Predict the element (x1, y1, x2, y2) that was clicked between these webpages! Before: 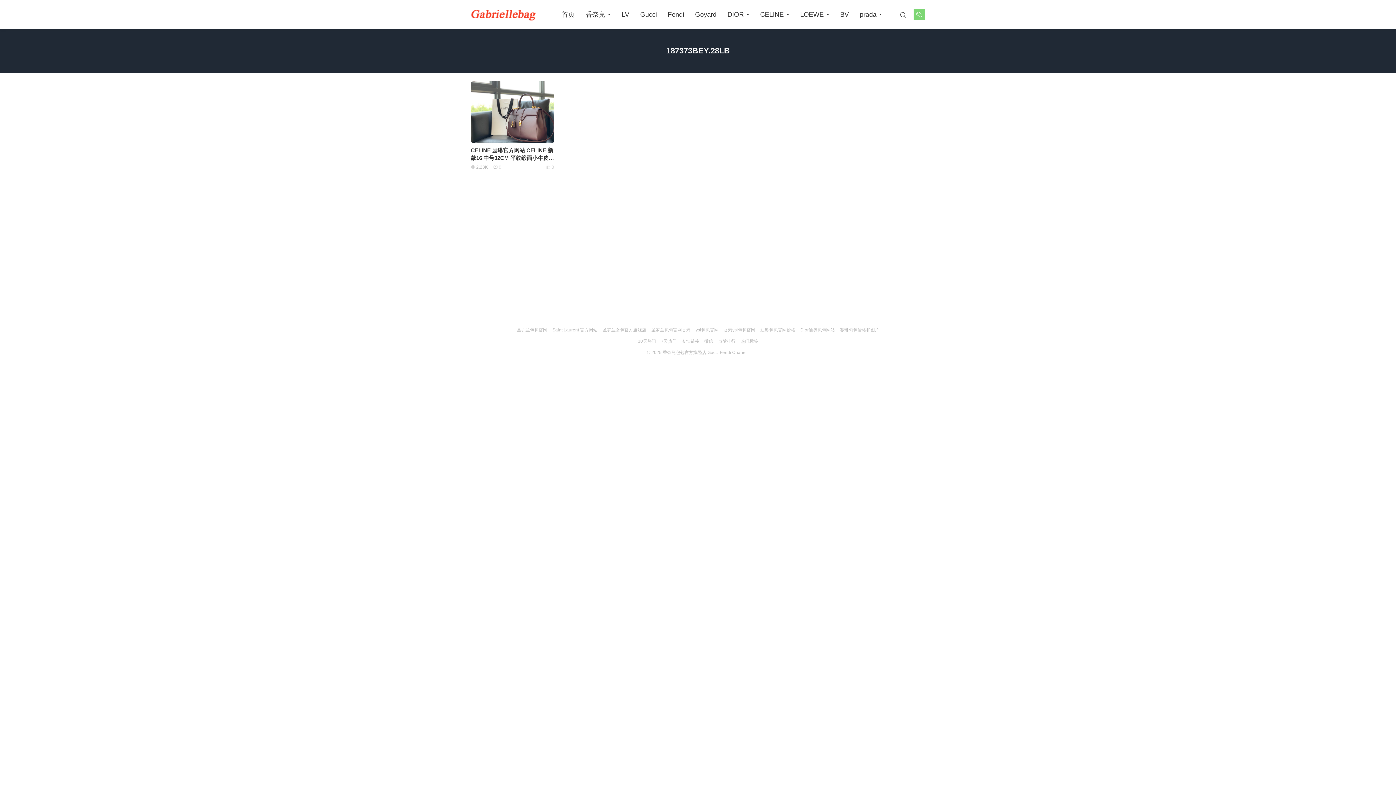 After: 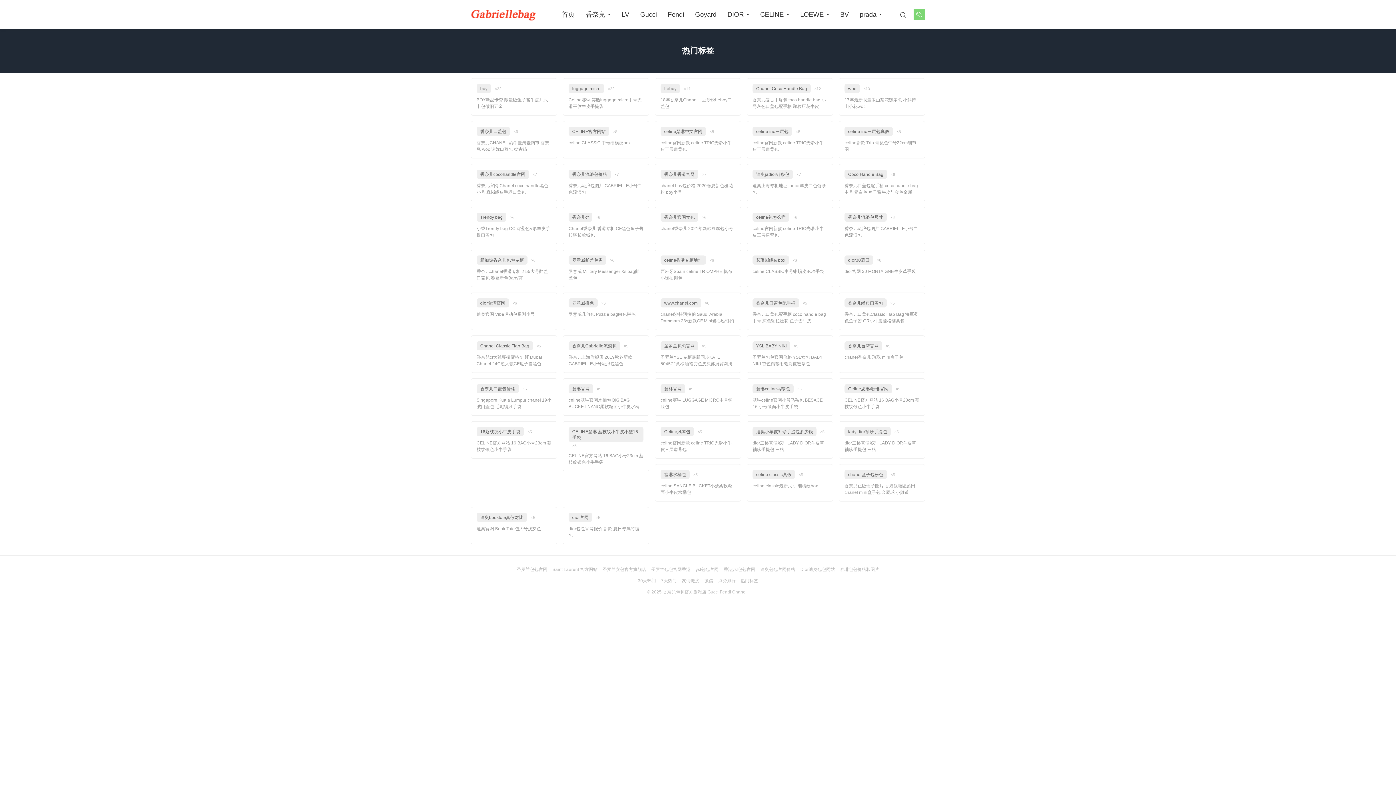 Action: bbox: (740, 338, 758, 344) label: 热门标签